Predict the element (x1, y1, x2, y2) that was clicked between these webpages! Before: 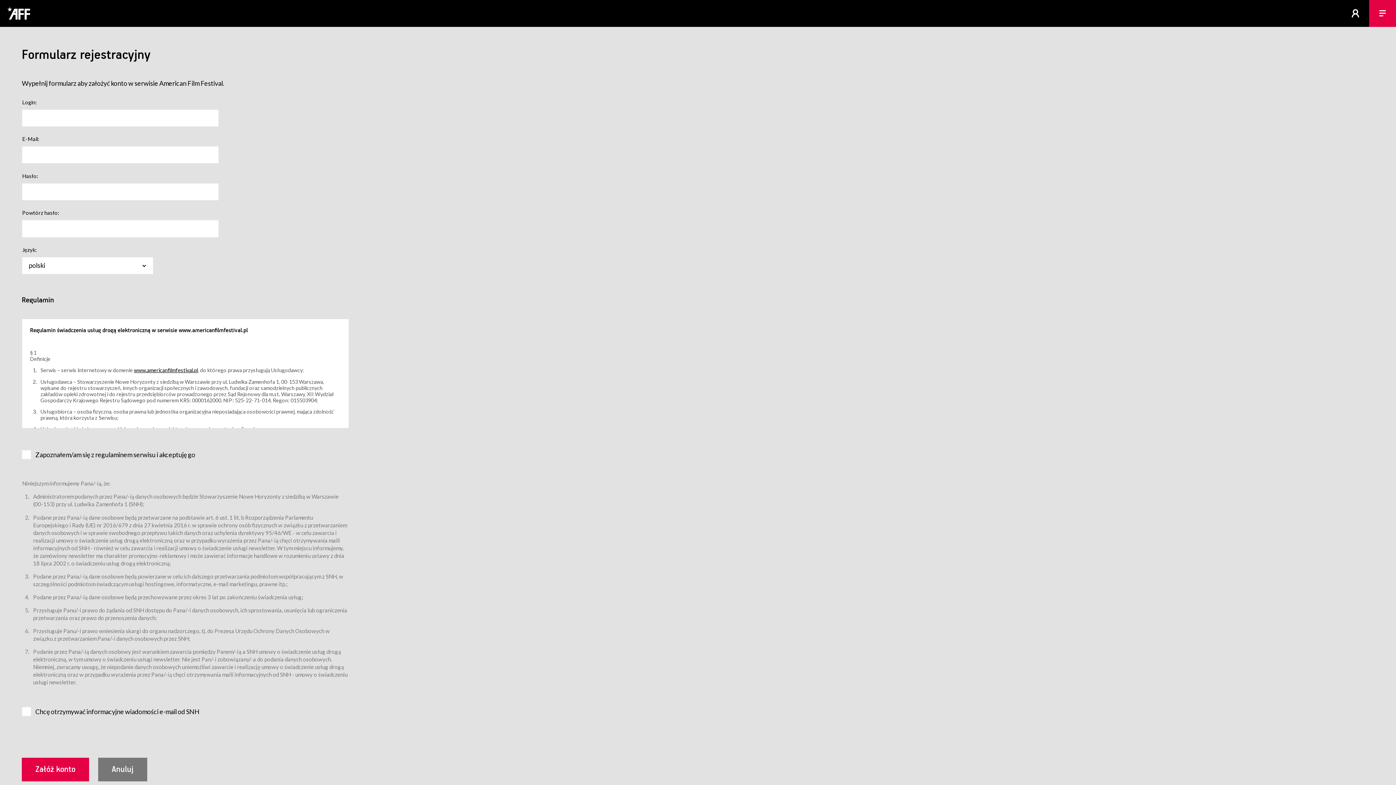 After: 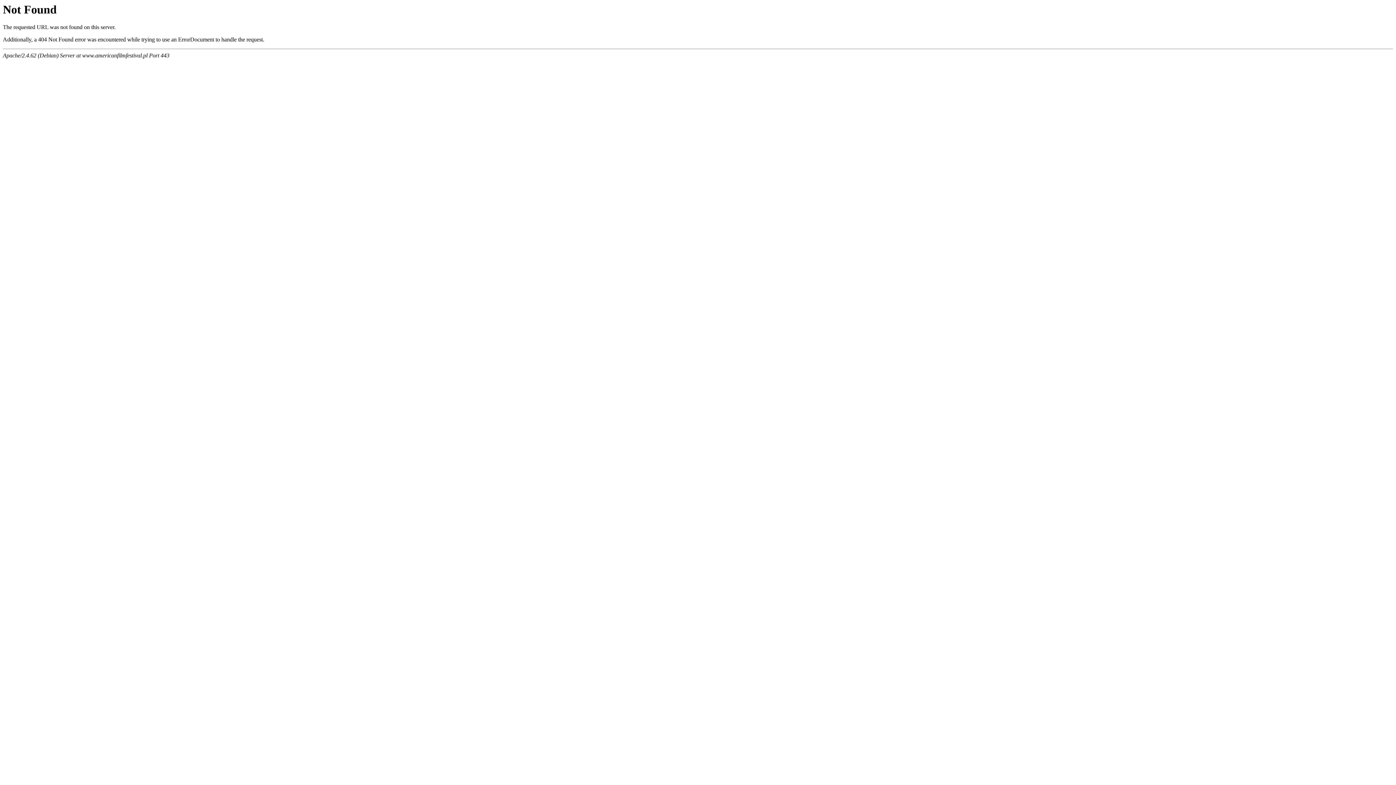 Action: label: www.americanfilmfestival.pl bbox: (133, 367, 197, 373)